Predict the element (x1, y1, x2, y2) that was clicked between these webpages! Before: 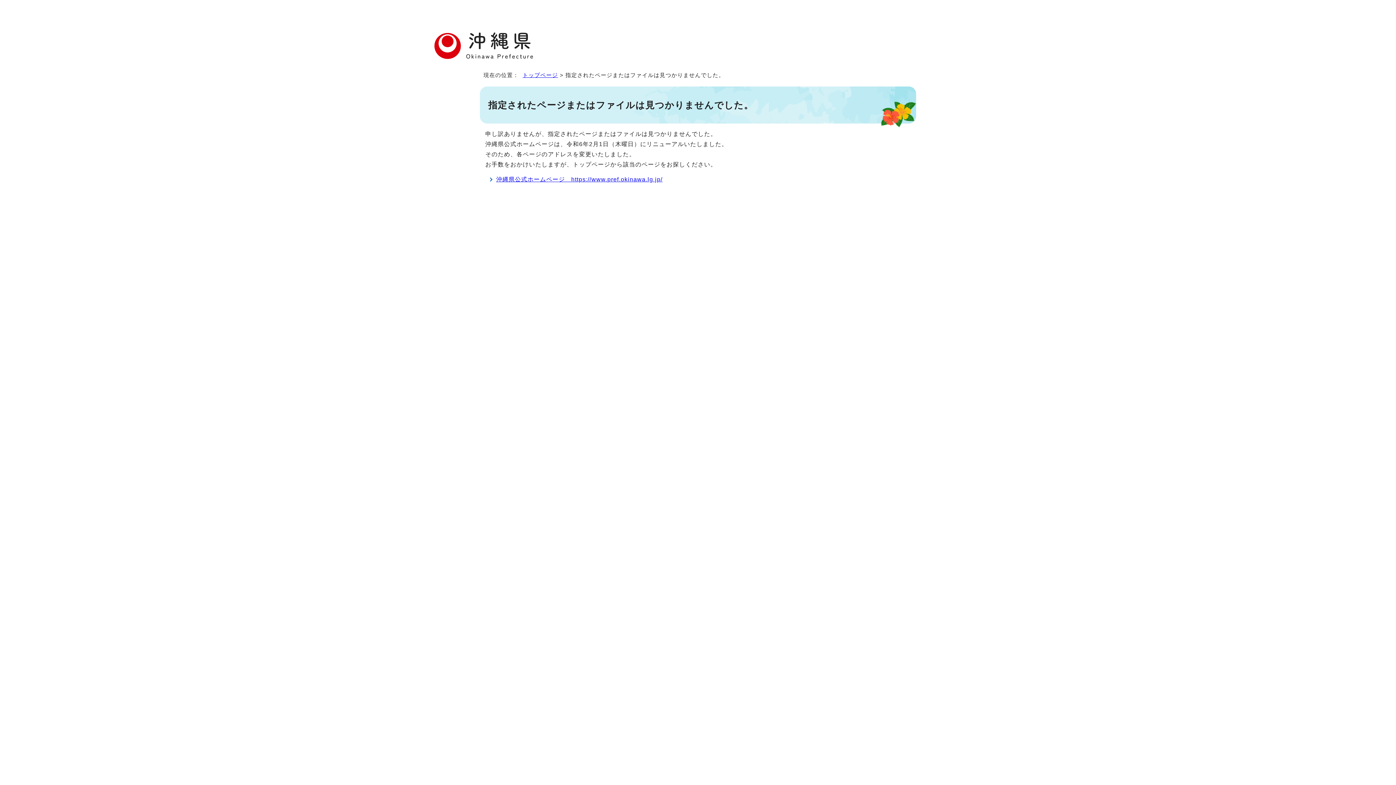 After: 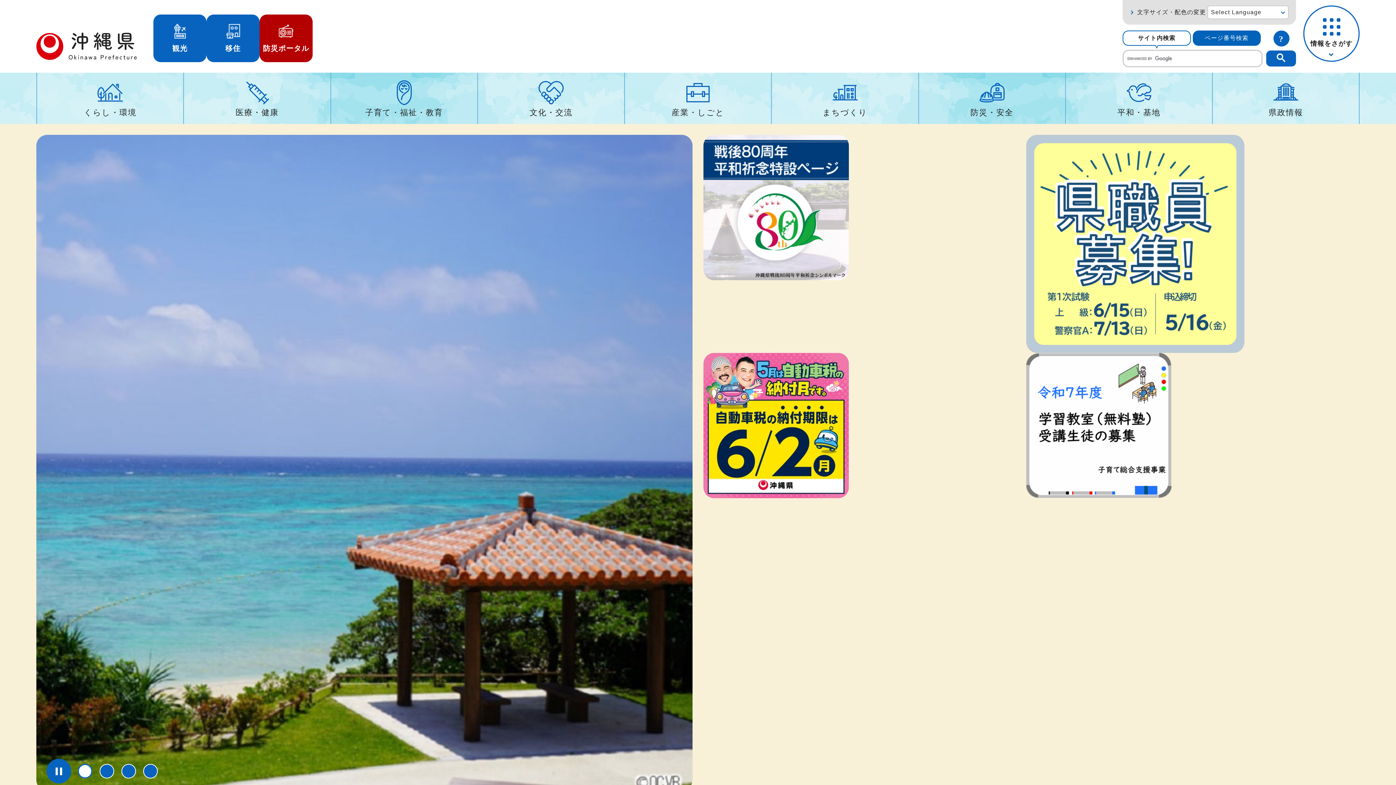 Action: bbox: (522, 72, 558, 78) label: トップページ